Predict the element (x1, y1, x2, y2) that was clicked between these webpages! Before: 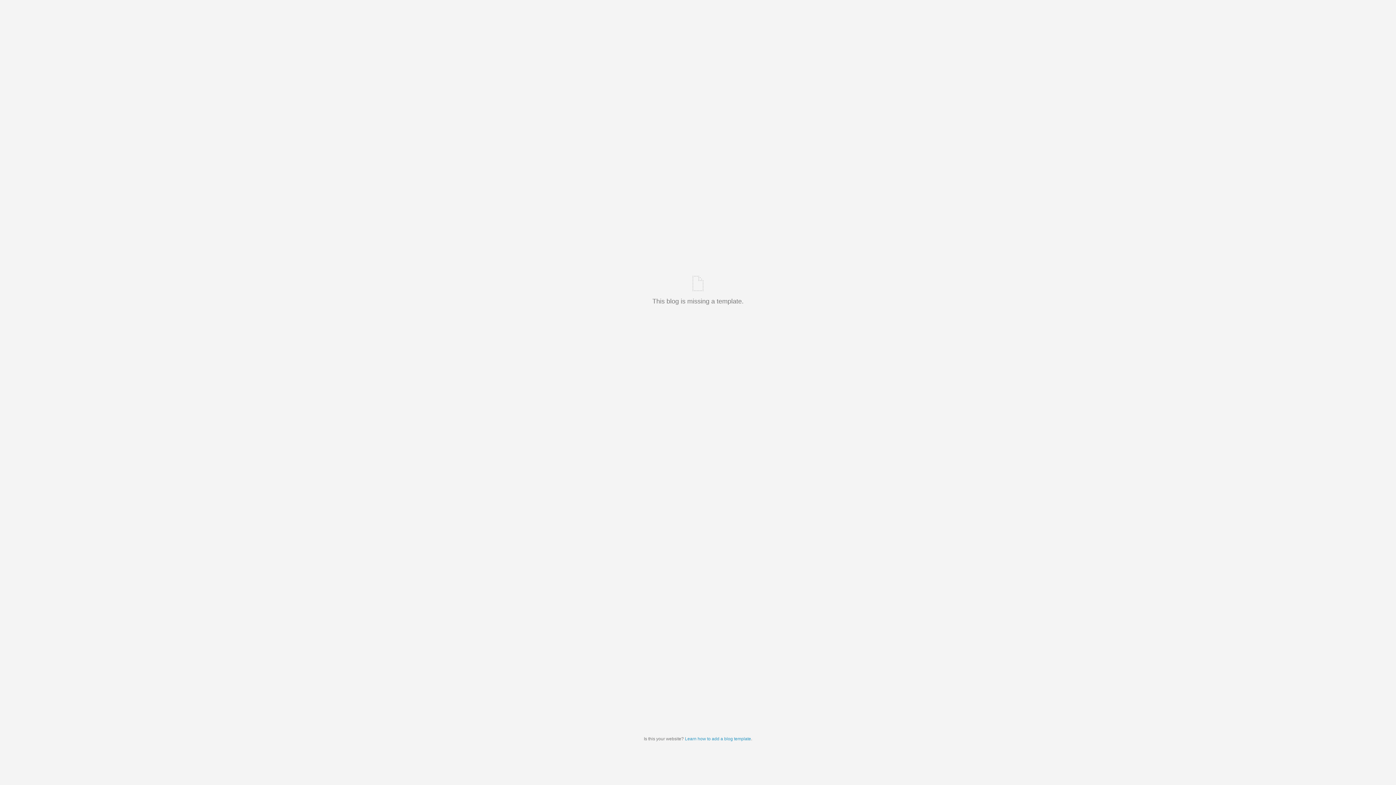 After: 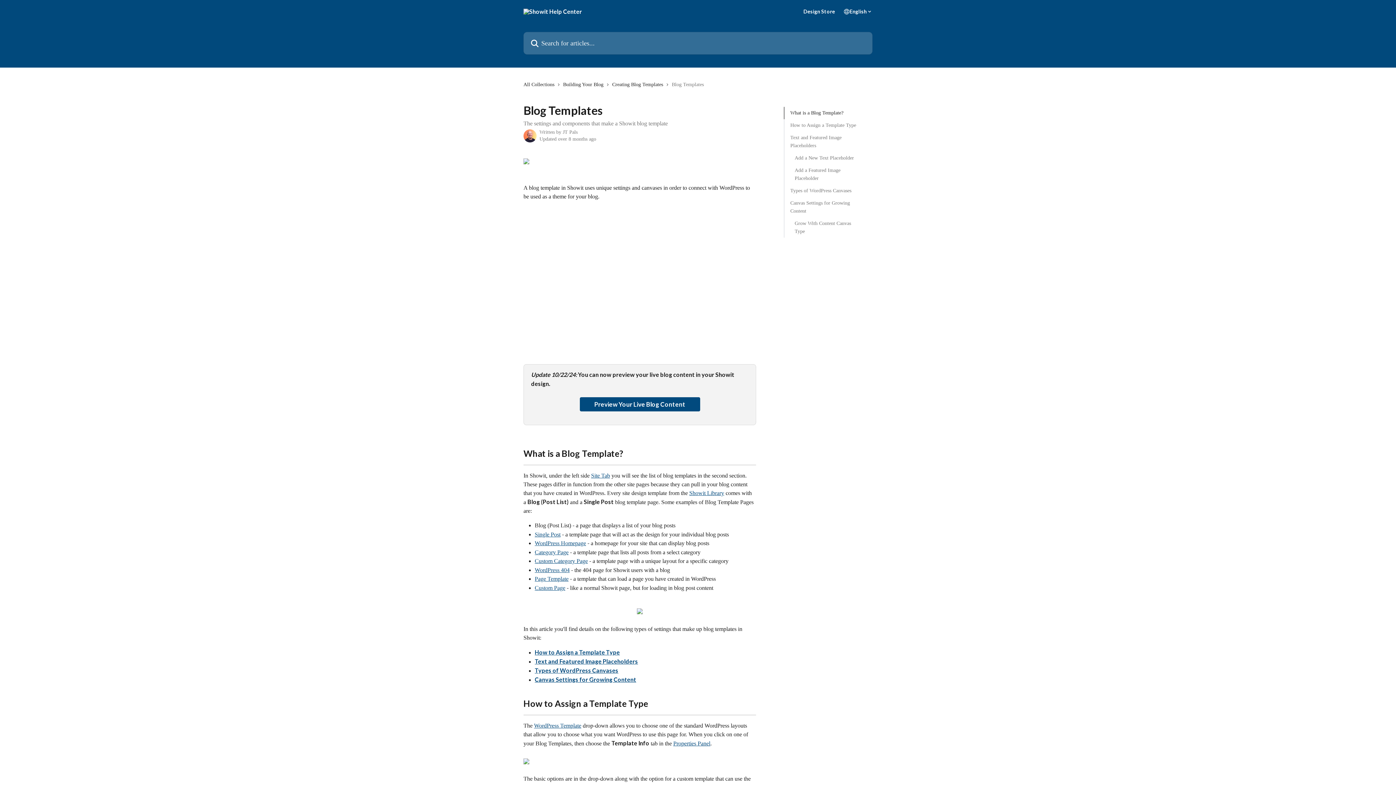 Action: label: Learn how to add a blog template bbox: (685, 736, 751, 741)